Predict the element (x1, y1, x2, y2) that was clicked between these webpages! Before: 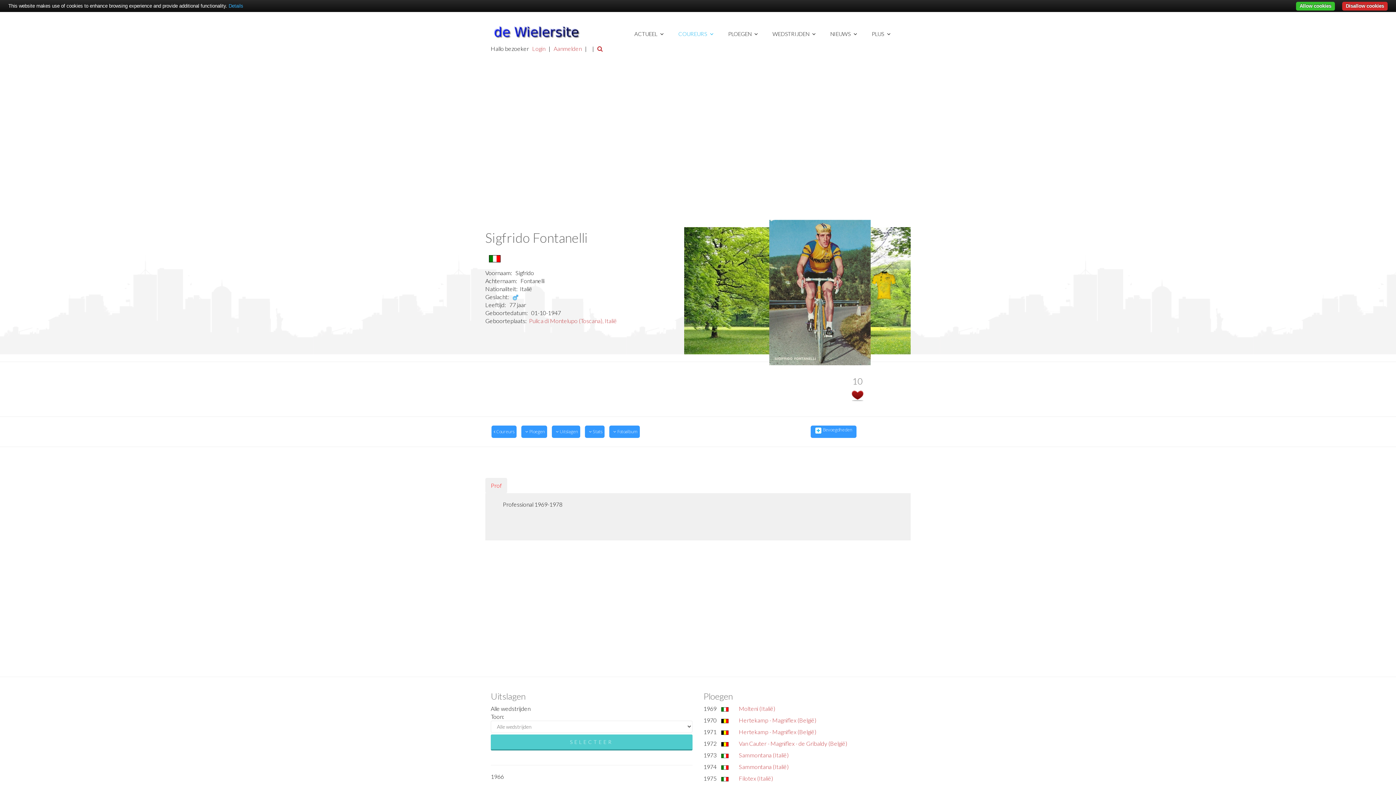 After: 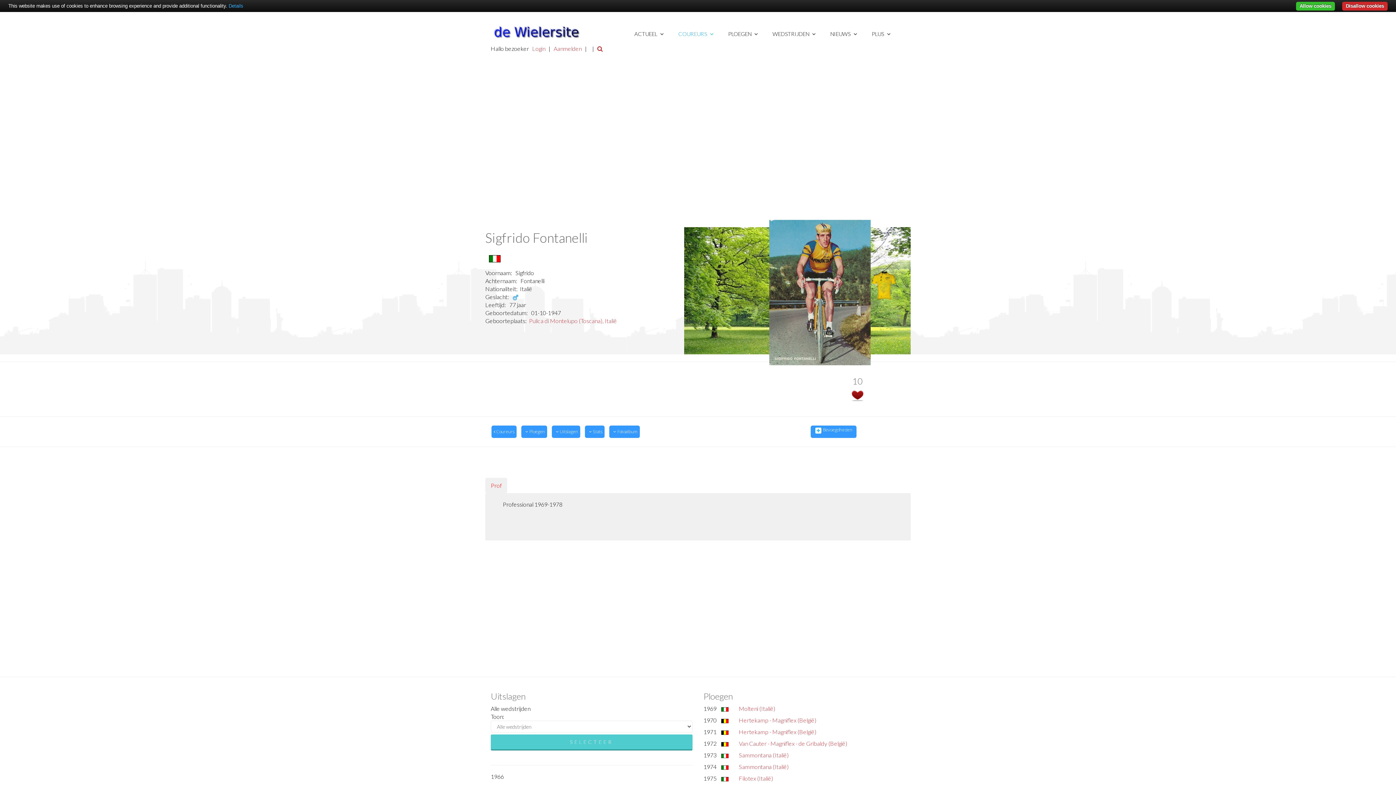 Action: bbox: (485, 478, 507, 493) label: Prof